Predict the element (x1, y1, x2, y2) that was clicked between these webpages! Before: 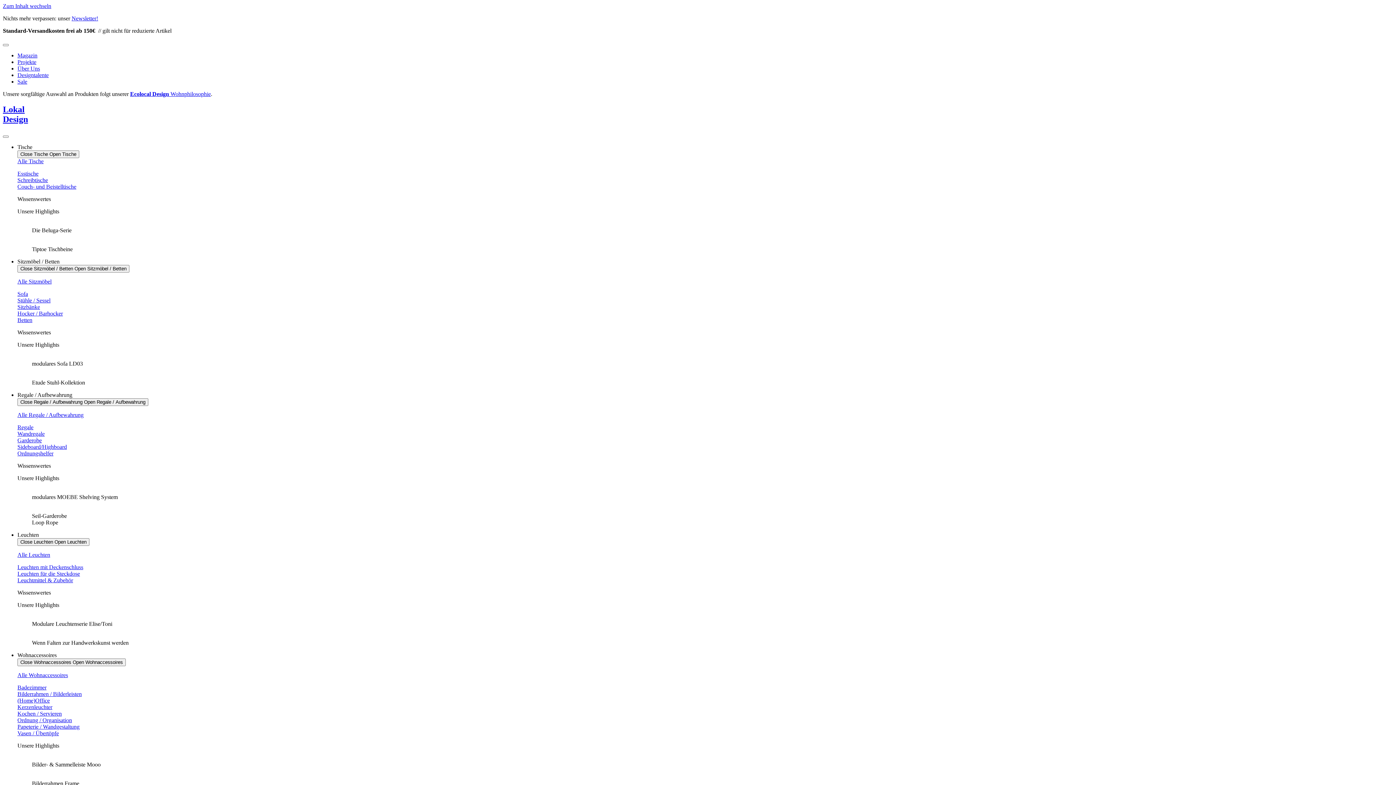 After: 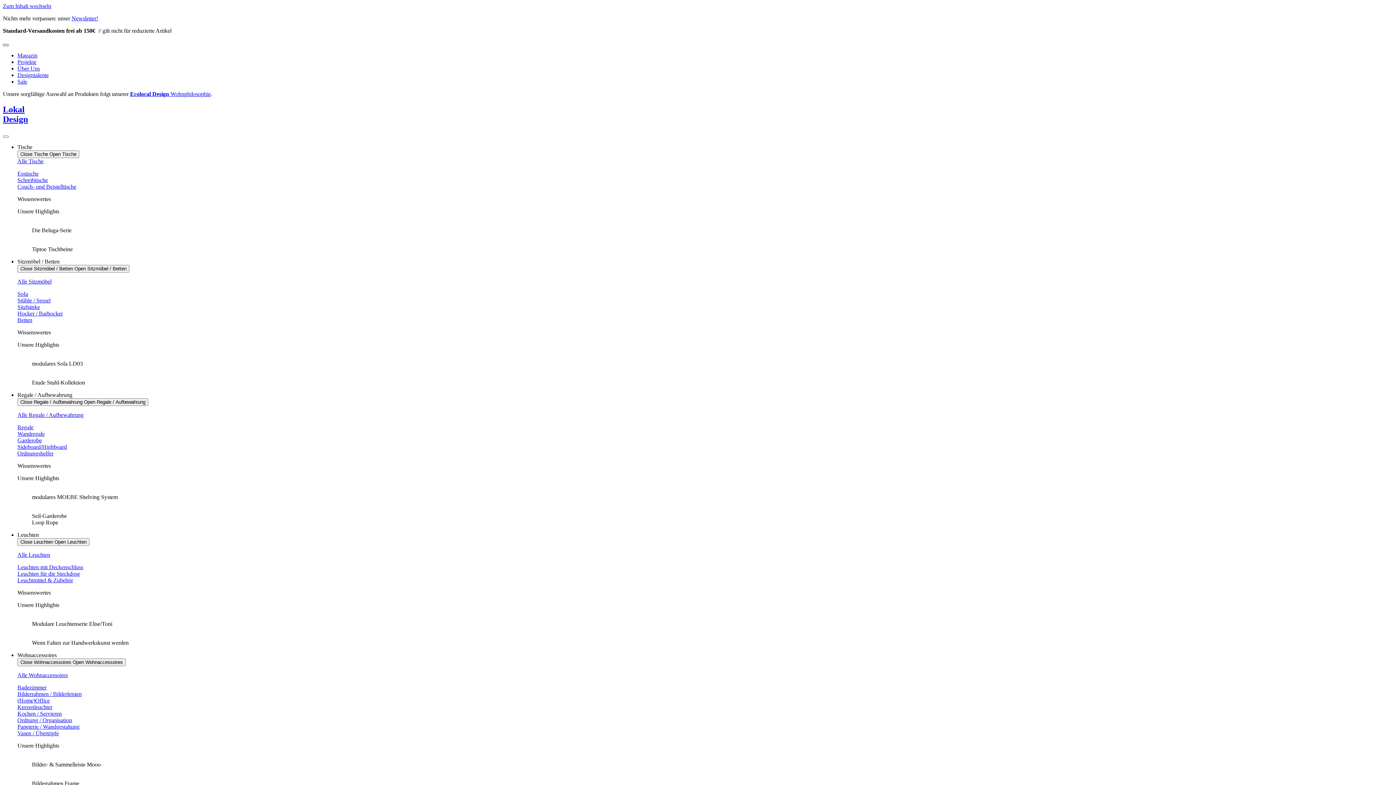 Action: label: Menu Toggle bbox: (2, 44, 8, 46)